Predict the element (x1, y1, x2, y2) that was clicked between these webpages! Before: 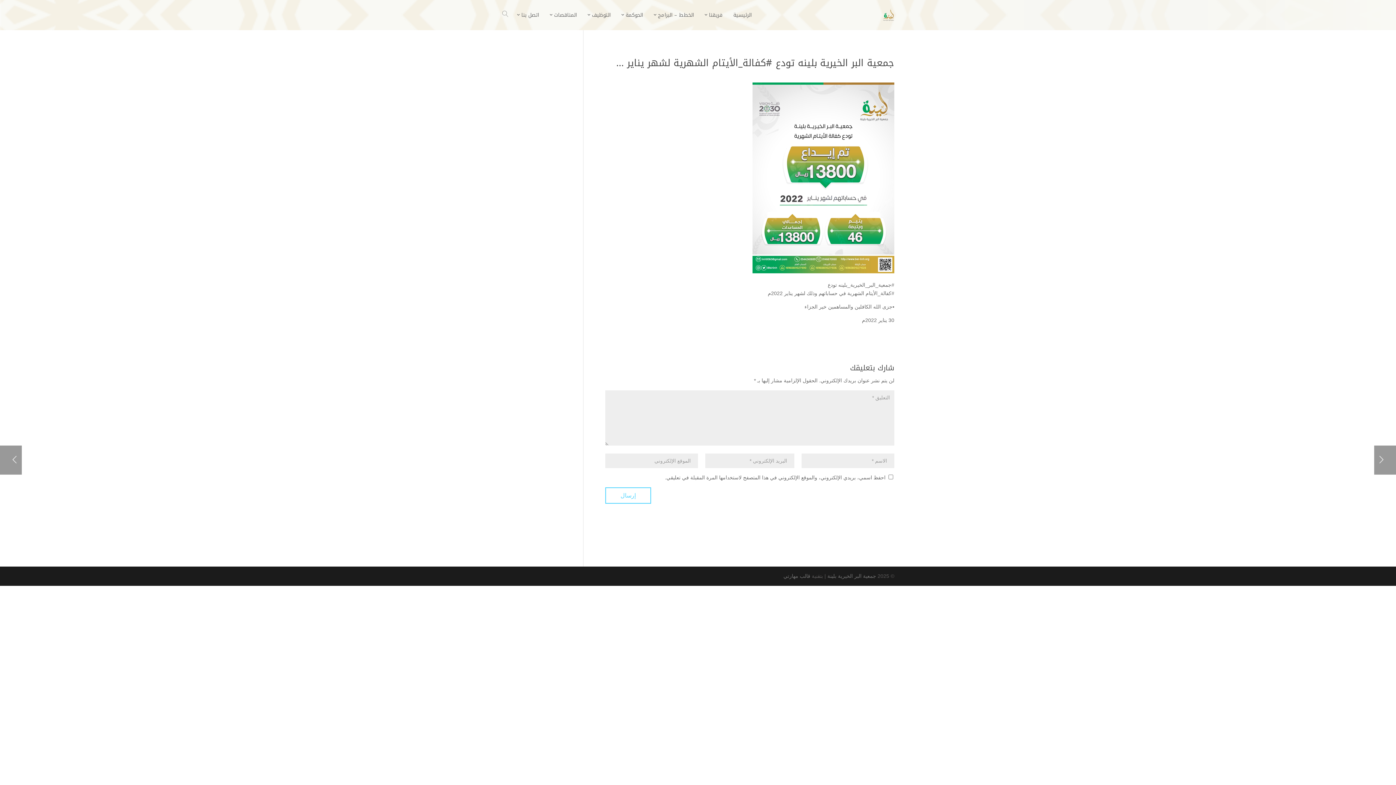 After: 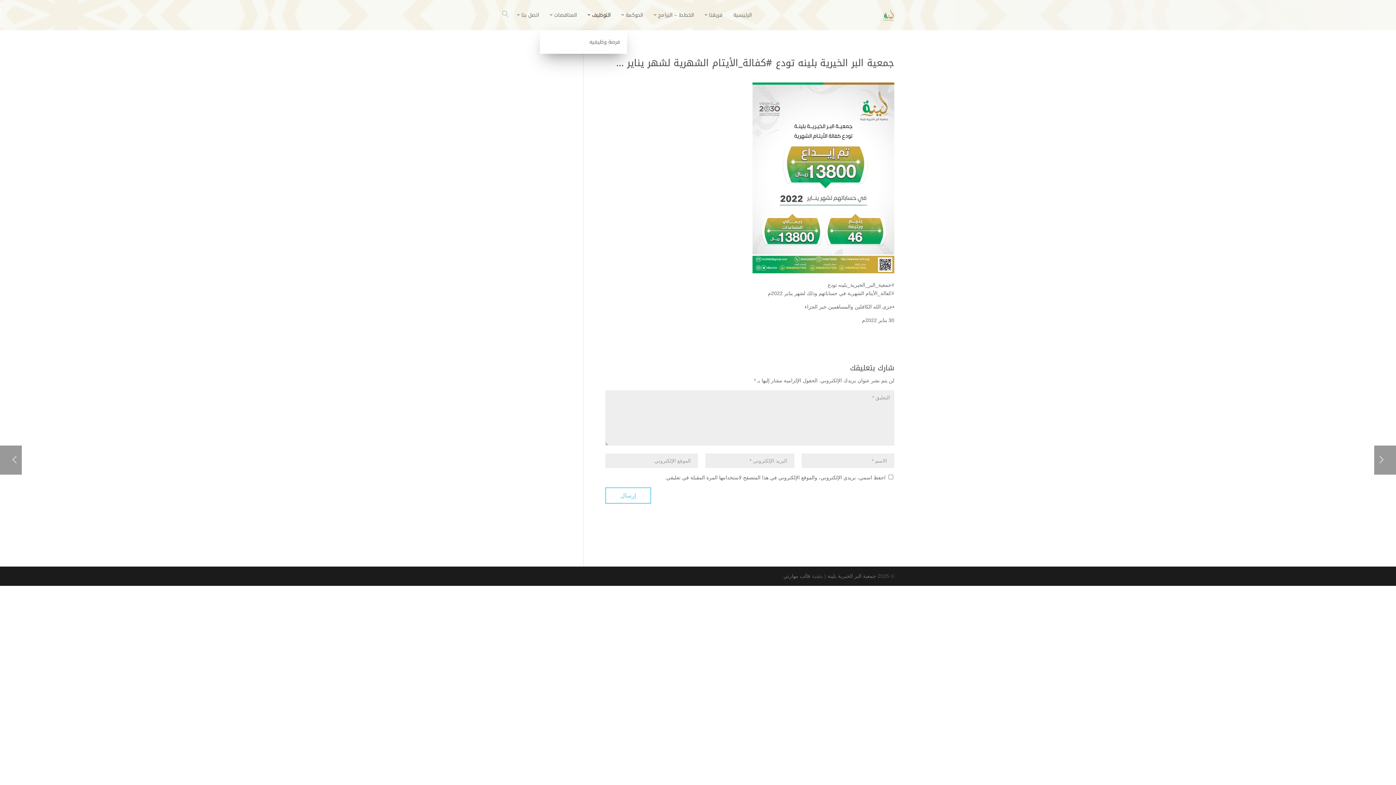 Action: bbox: (588, 0, 610, 30) label: التوظيف